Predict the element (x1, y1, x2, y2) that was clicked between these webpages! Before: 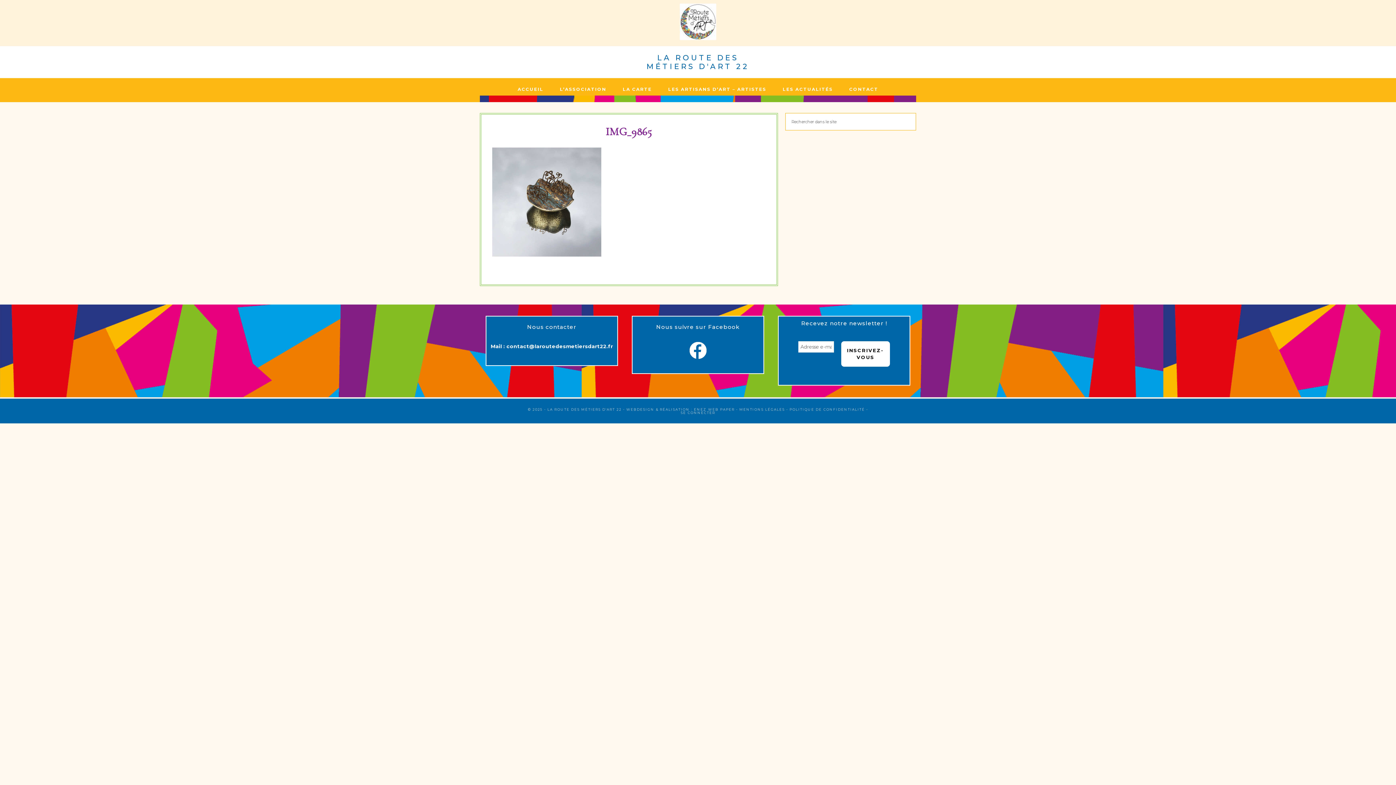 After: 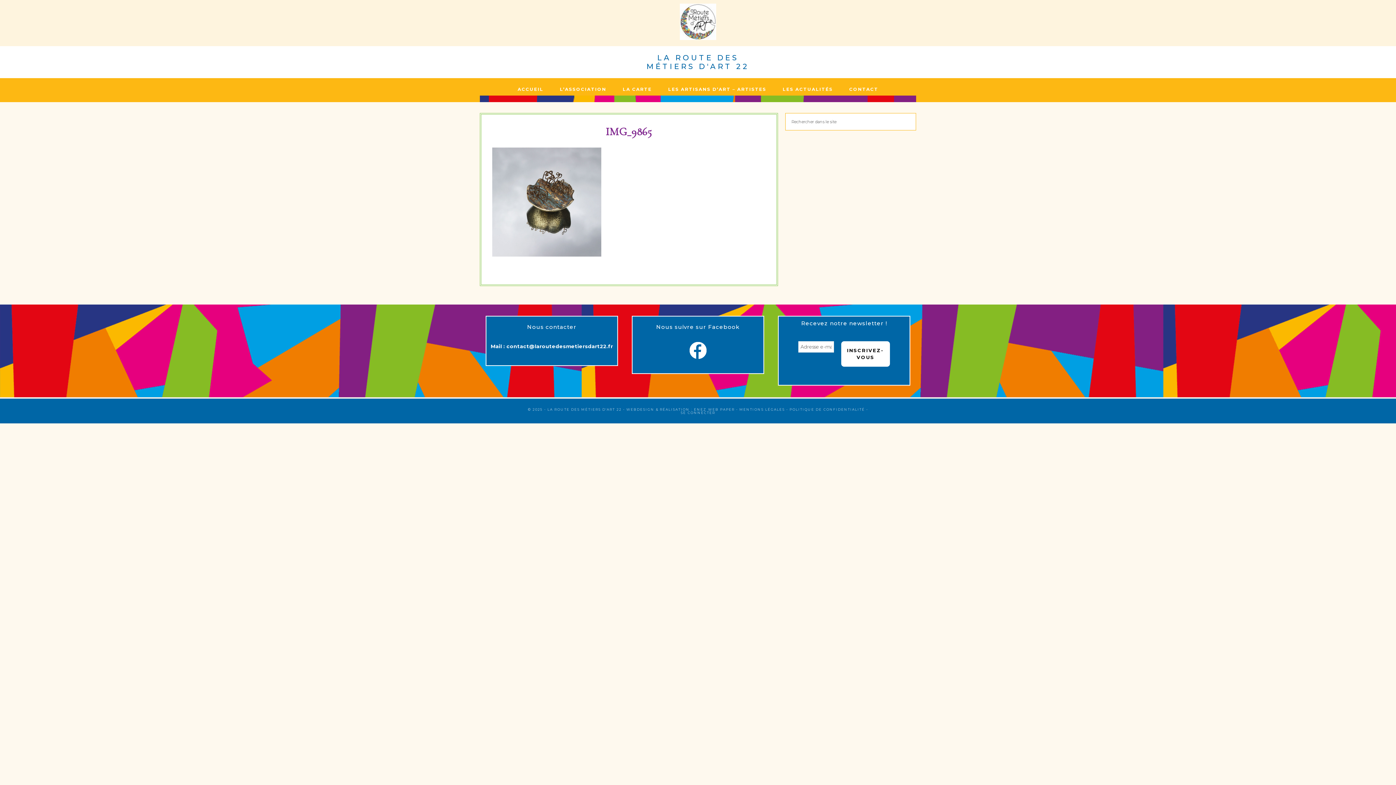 Action: bbox: (694, 407, 734, 411) label: ENEZ WEB PAPER